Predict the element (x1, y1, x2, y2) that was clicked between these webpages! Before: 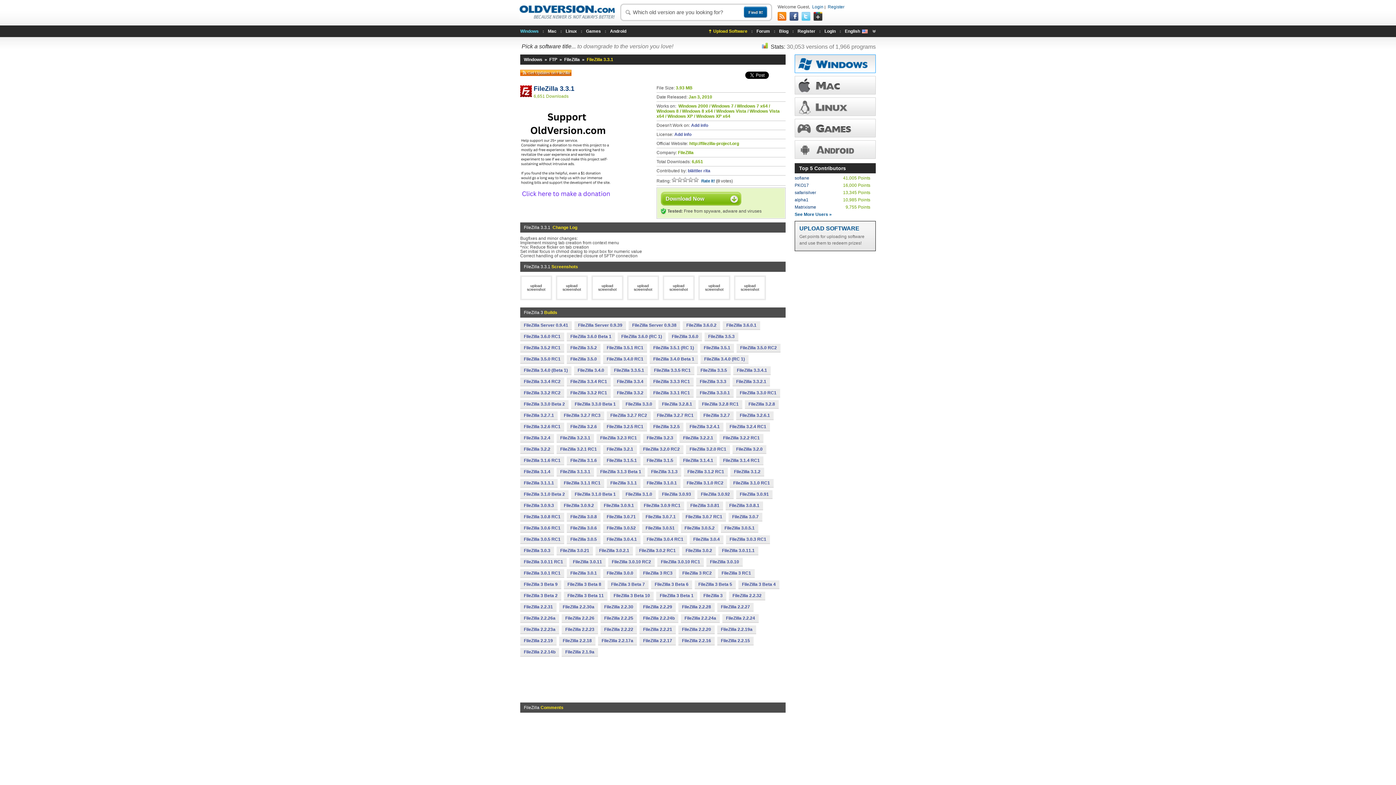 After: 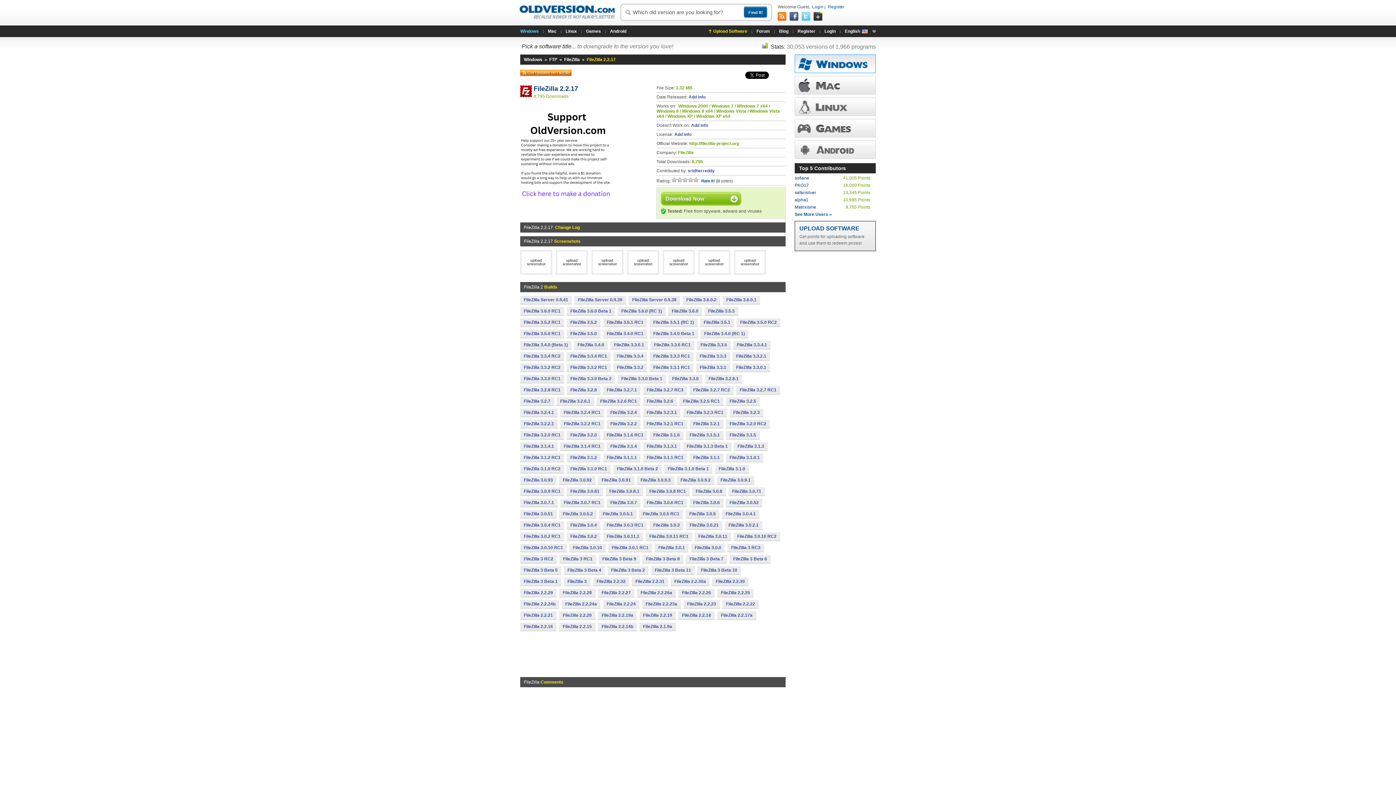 Action: label: FileZilla 2.2.17 bbox: (639, 637, 676, 645)